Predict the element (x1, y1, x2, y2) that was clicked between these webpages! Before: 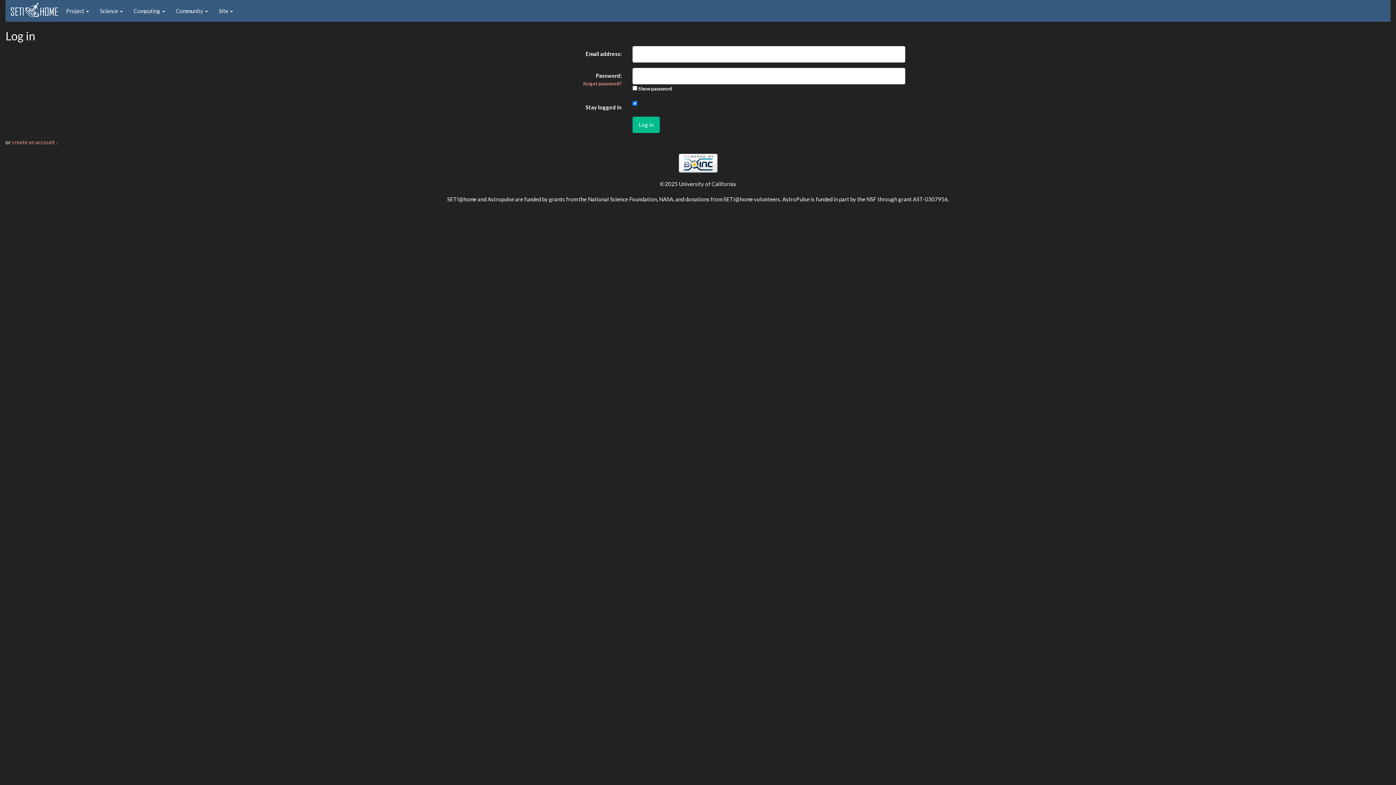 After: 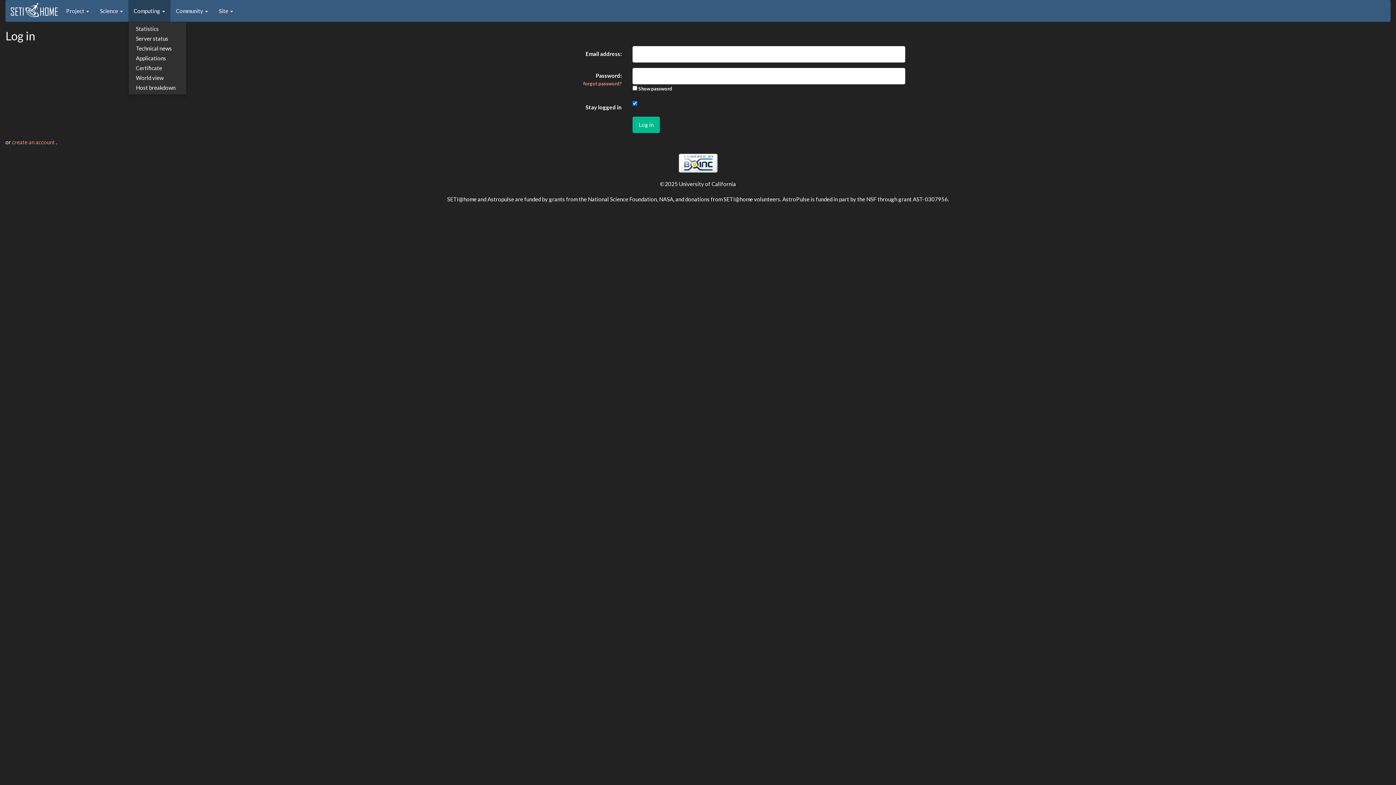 Action: bbox: (128, 0, 170, 21) label: Computing 